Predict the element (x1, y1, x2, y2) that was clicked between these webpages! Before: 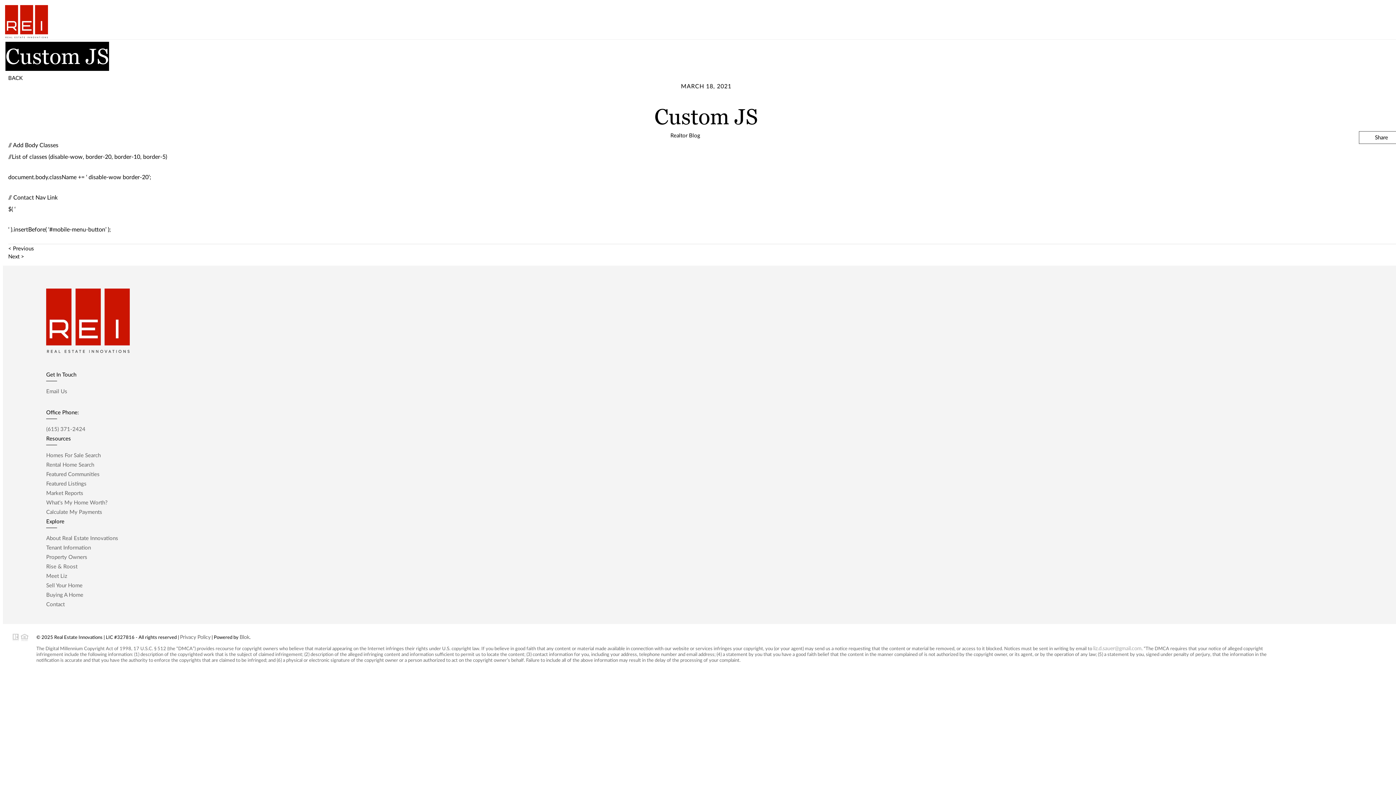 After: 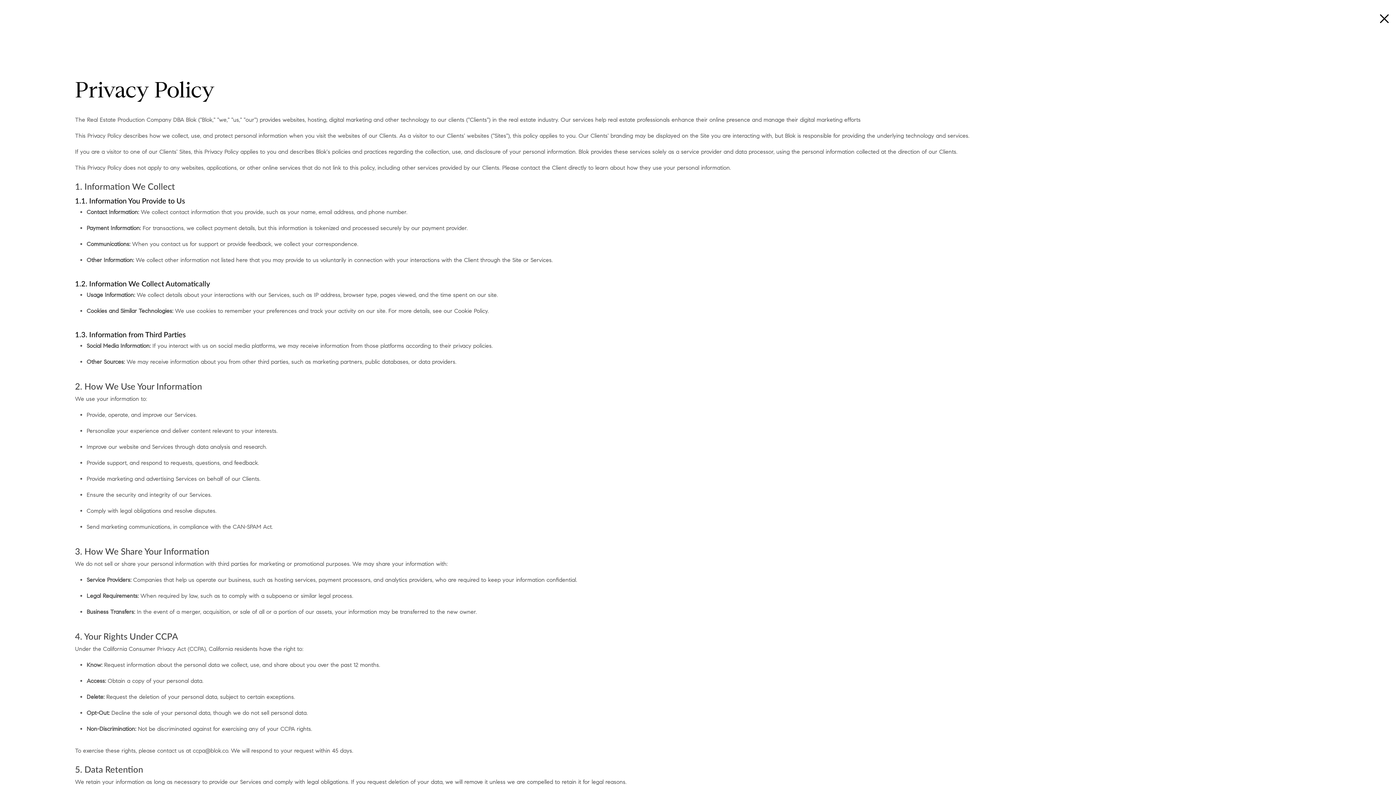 Action: bbox: (180, 634, 210, 640) label: Privacy Policy